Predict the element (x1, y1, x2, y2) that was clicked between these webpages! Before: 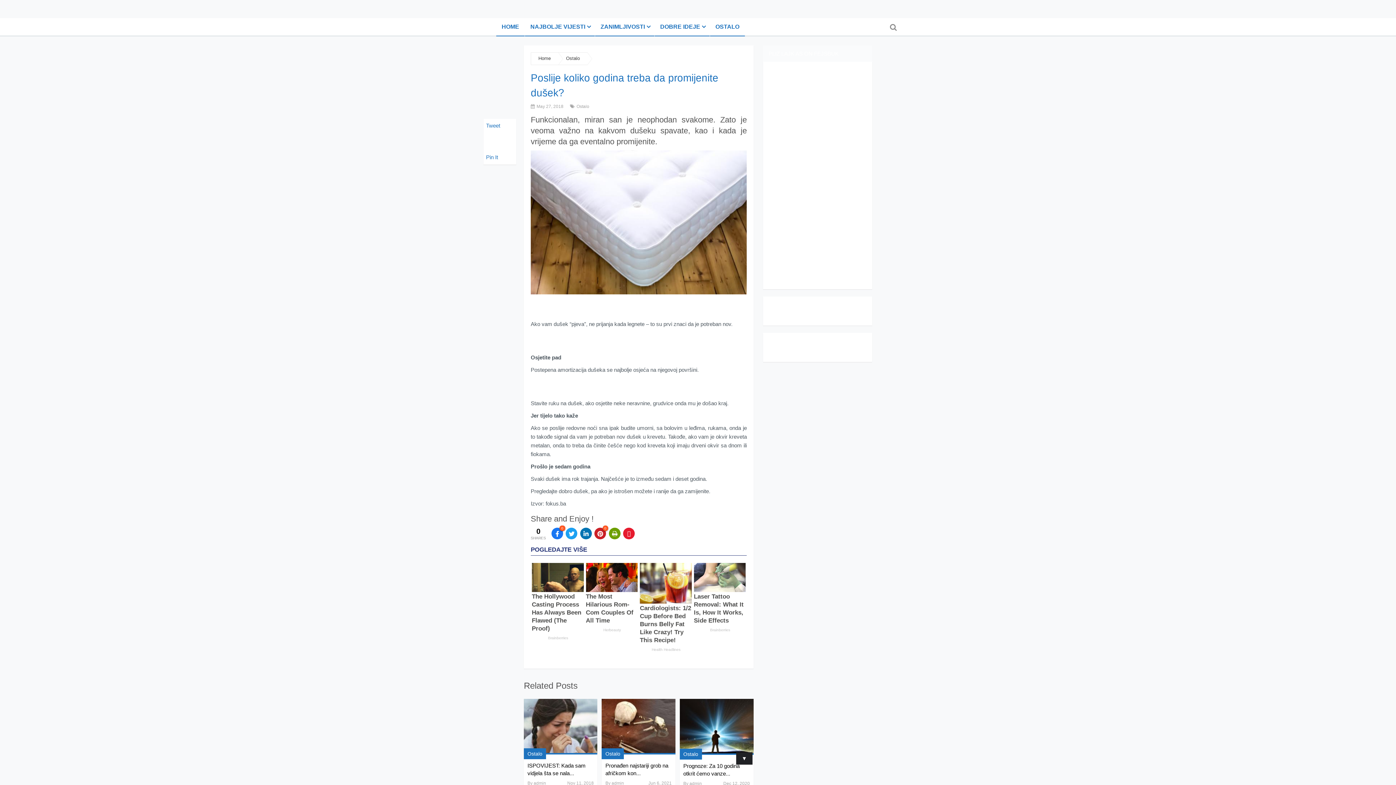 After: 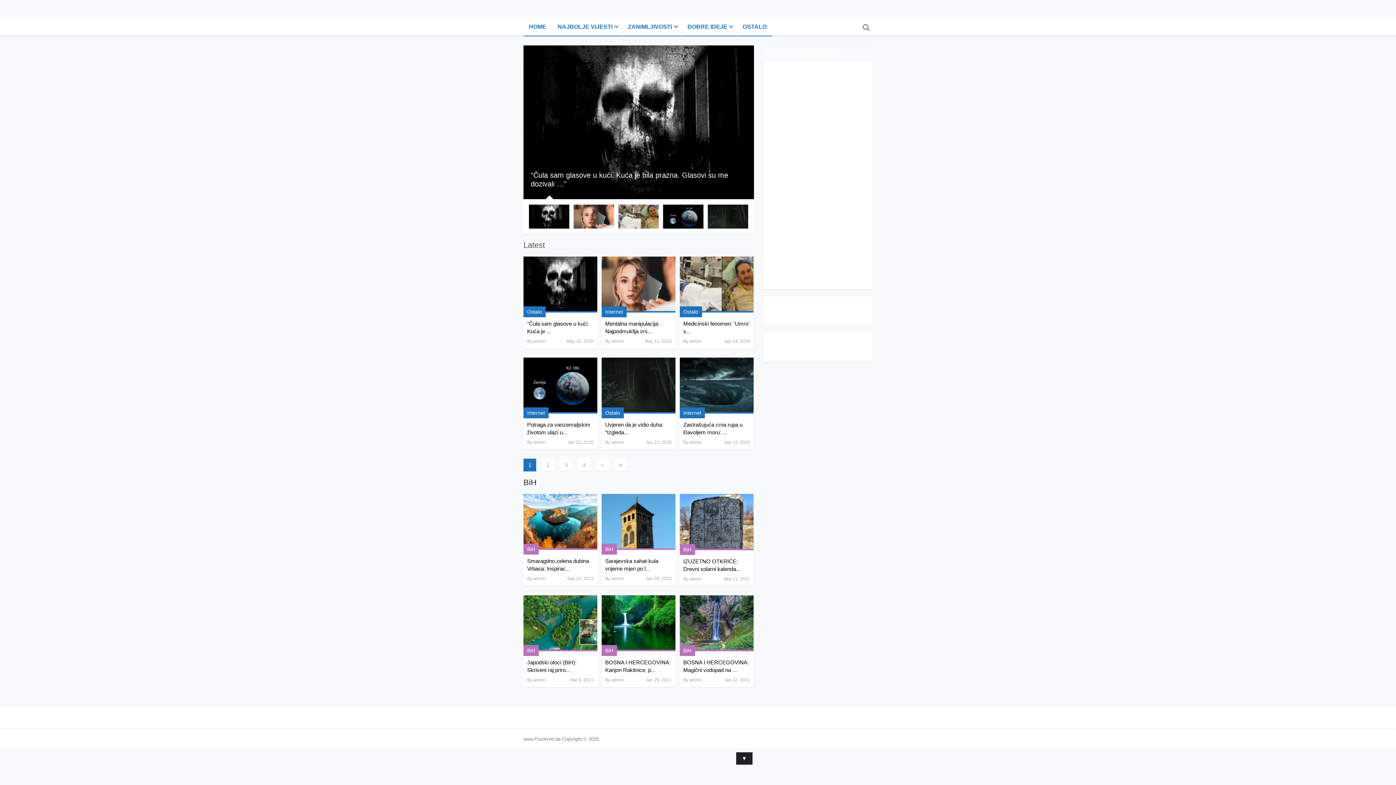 Action: label: Home bbox: (538, 55, 550, 61)